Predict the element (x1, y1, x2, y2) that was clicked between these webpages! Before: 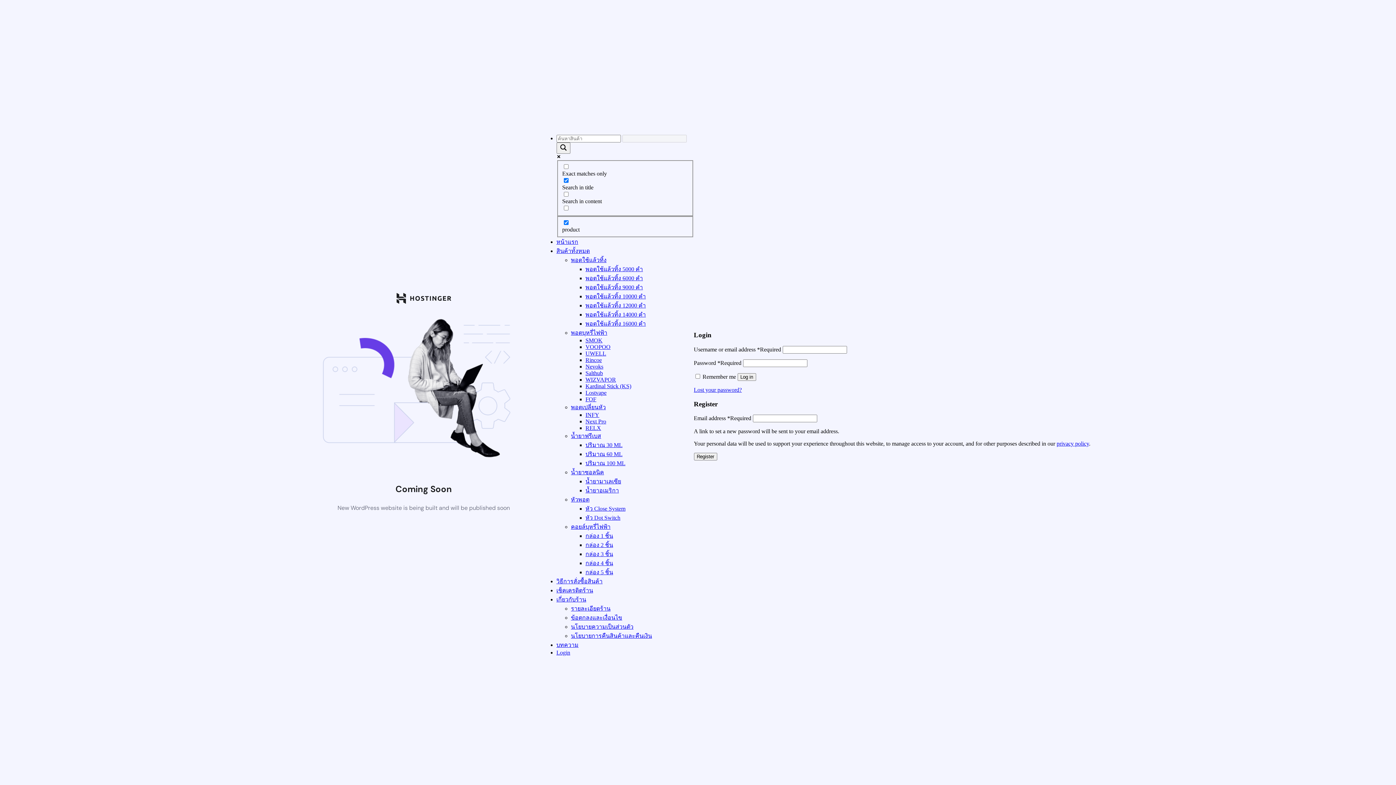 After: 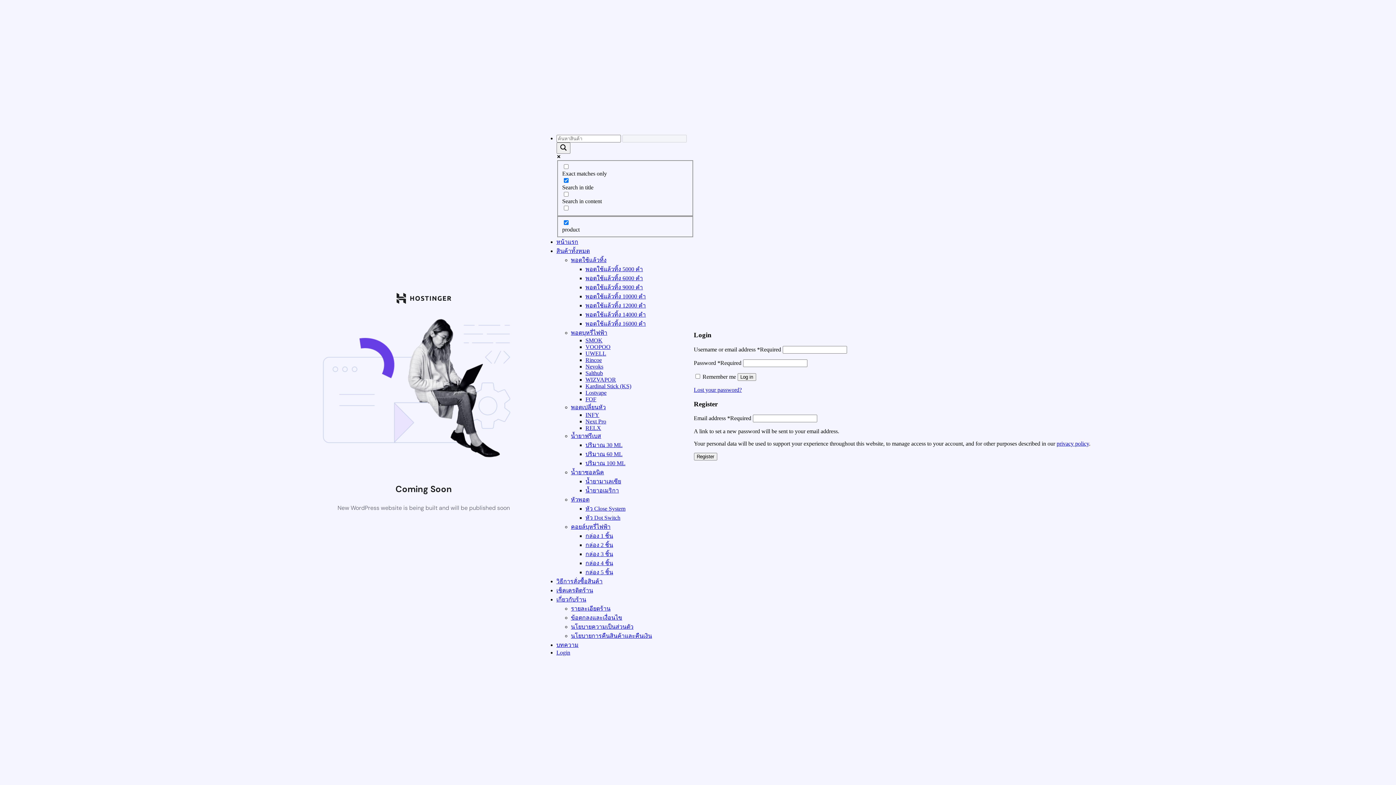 Action: bbox: (585, 487, 619, 493) label: น้ำยาอเมริกา